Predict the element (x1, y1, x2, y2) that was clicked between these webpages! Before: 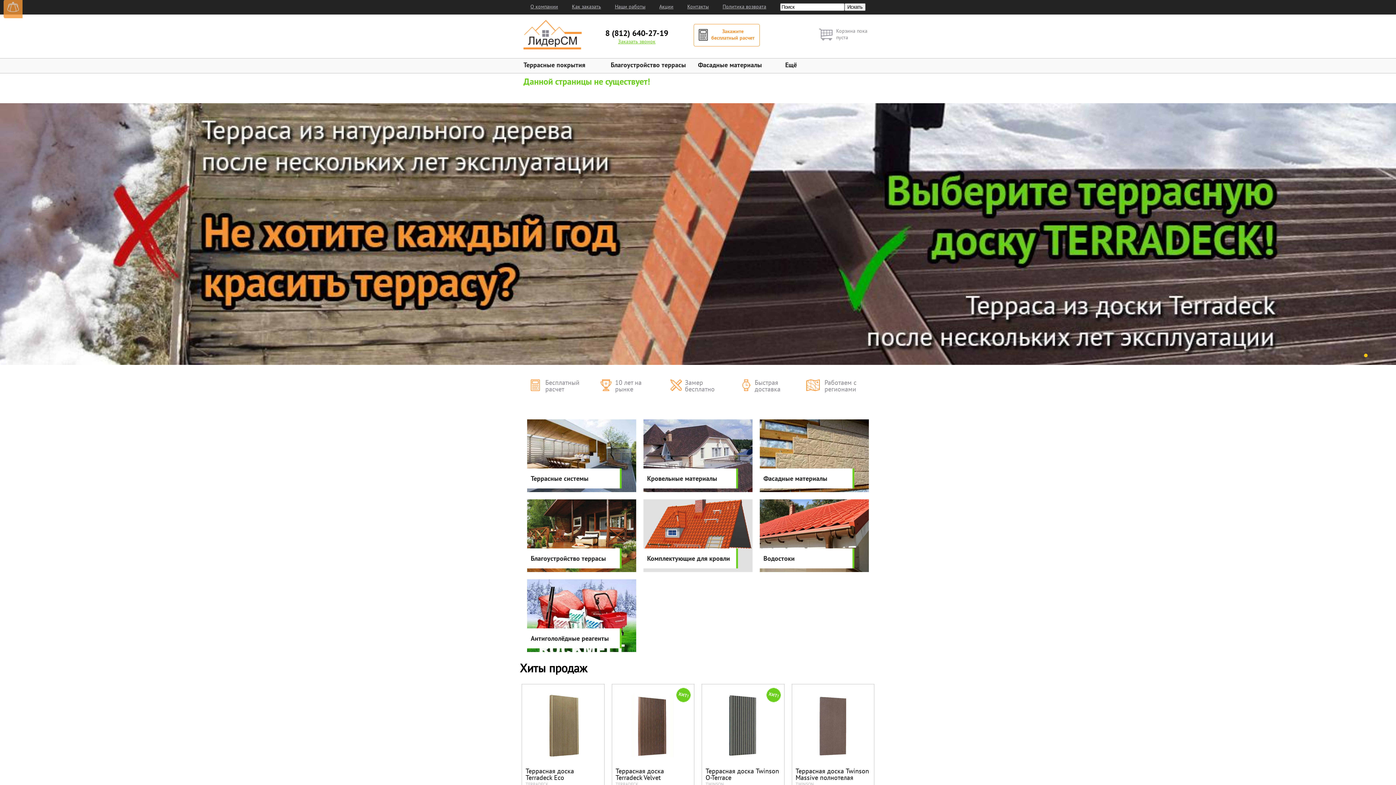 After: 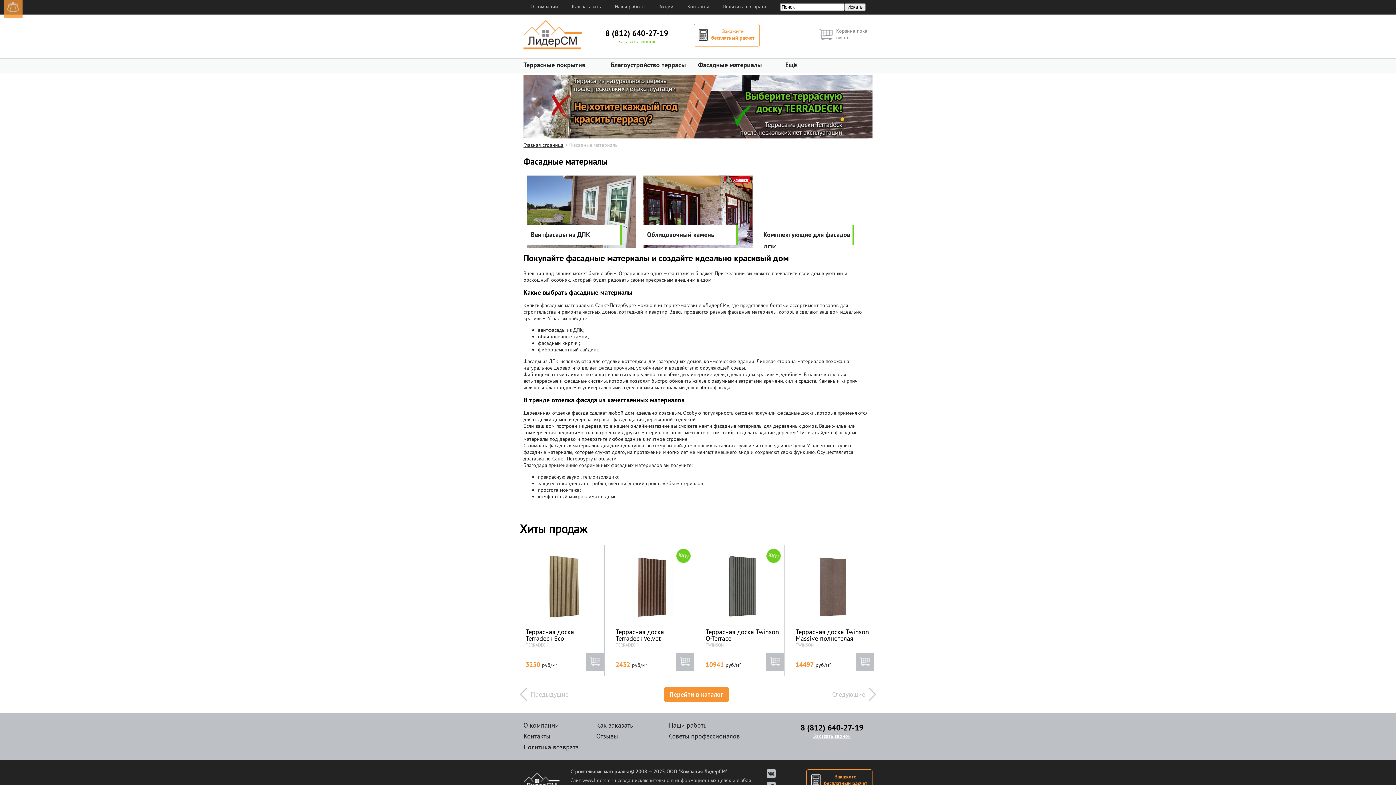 Action: label: Фасадные материалы bbox: (760, 468, 854, 488)